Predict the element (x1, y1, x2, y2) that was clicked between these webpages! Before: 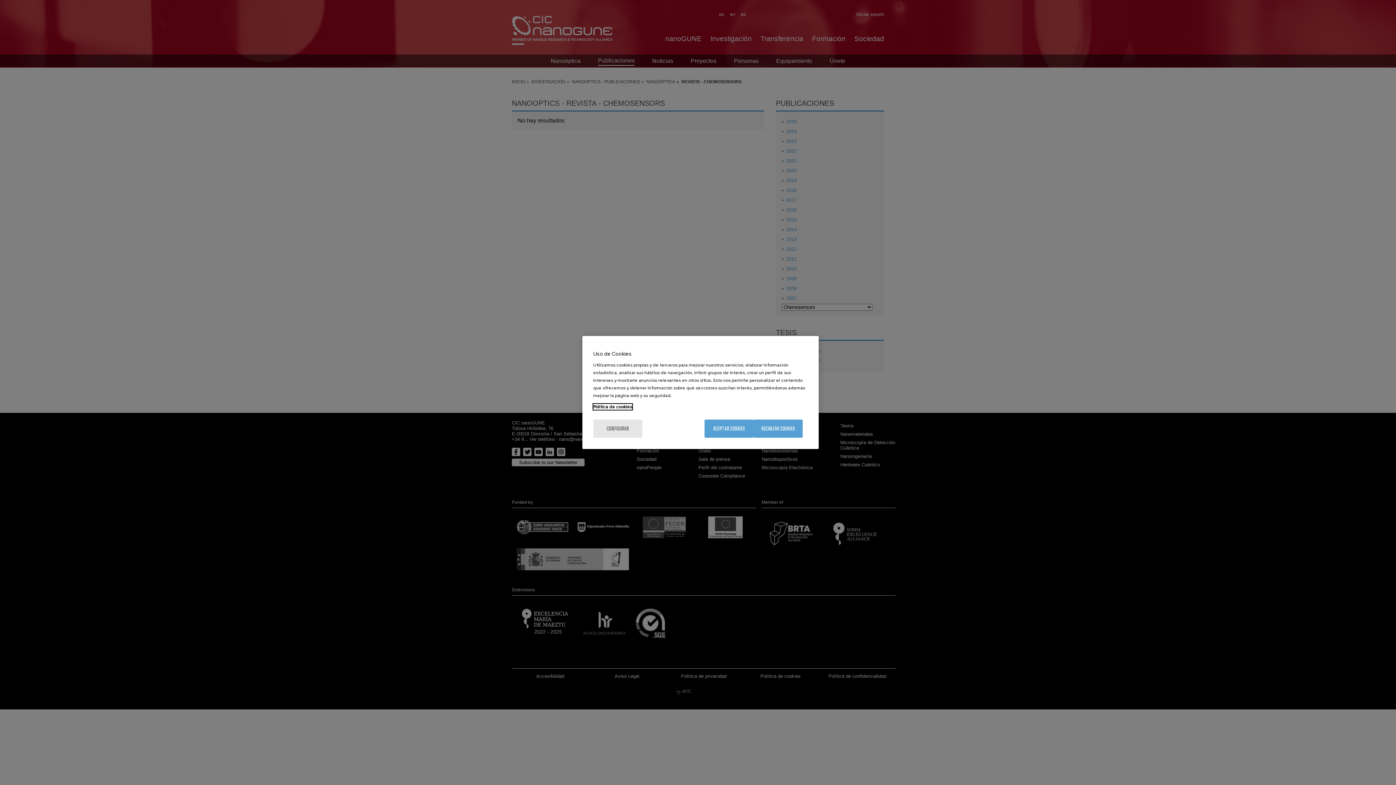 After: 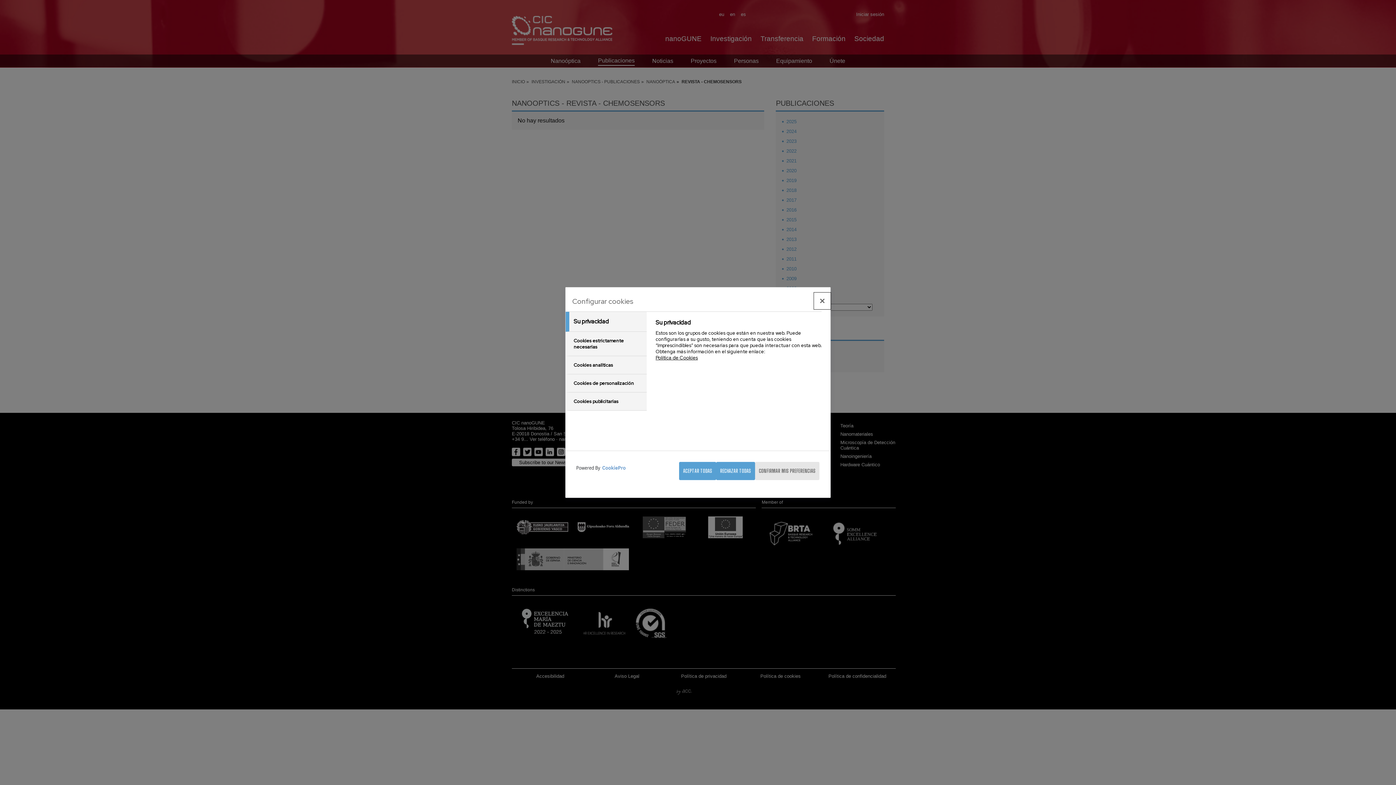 Action: label: CONFIGURAR bbox: (593, 419, 642, 438)